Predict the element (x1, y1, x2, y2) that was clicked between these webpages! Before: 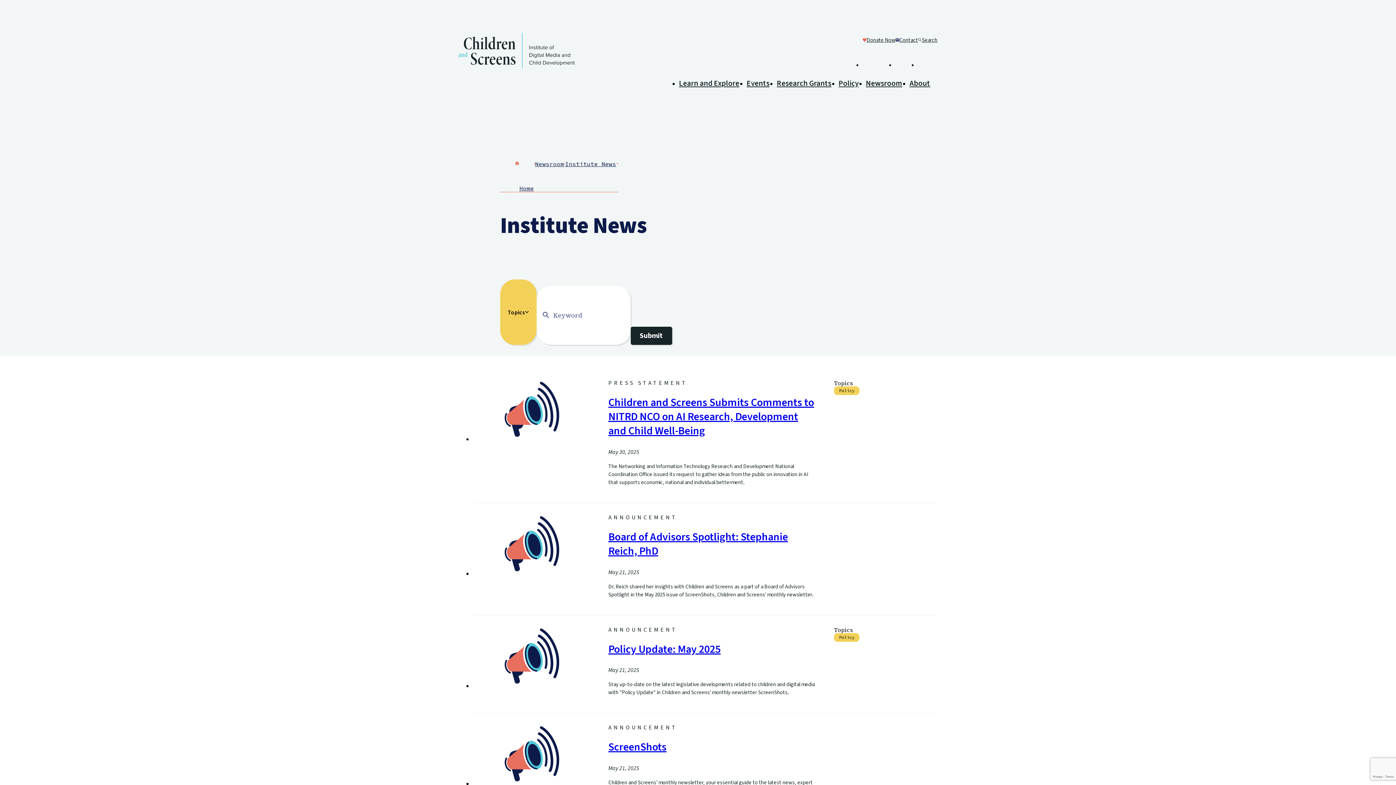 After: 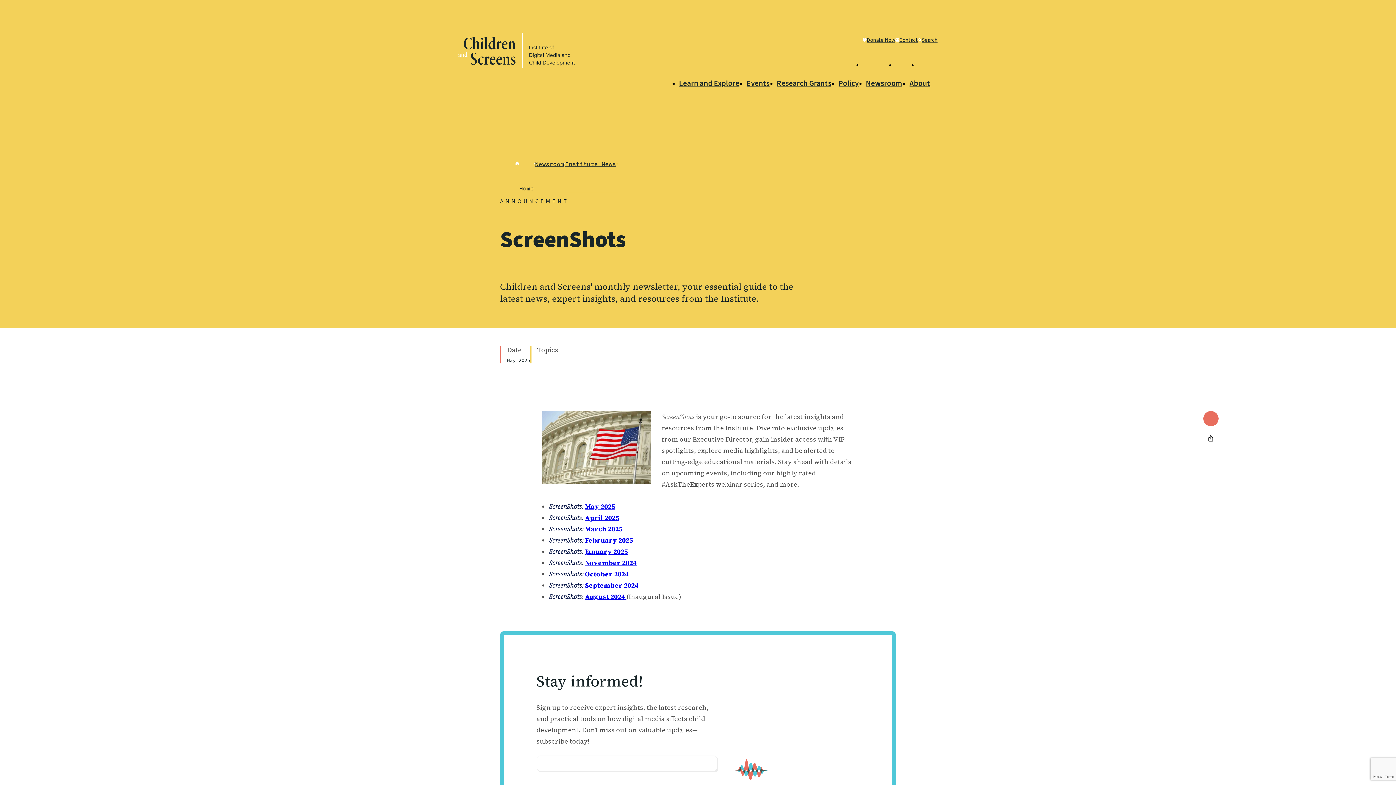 Action: label: ScreenShots bbox: (608, 739, 666, 755)